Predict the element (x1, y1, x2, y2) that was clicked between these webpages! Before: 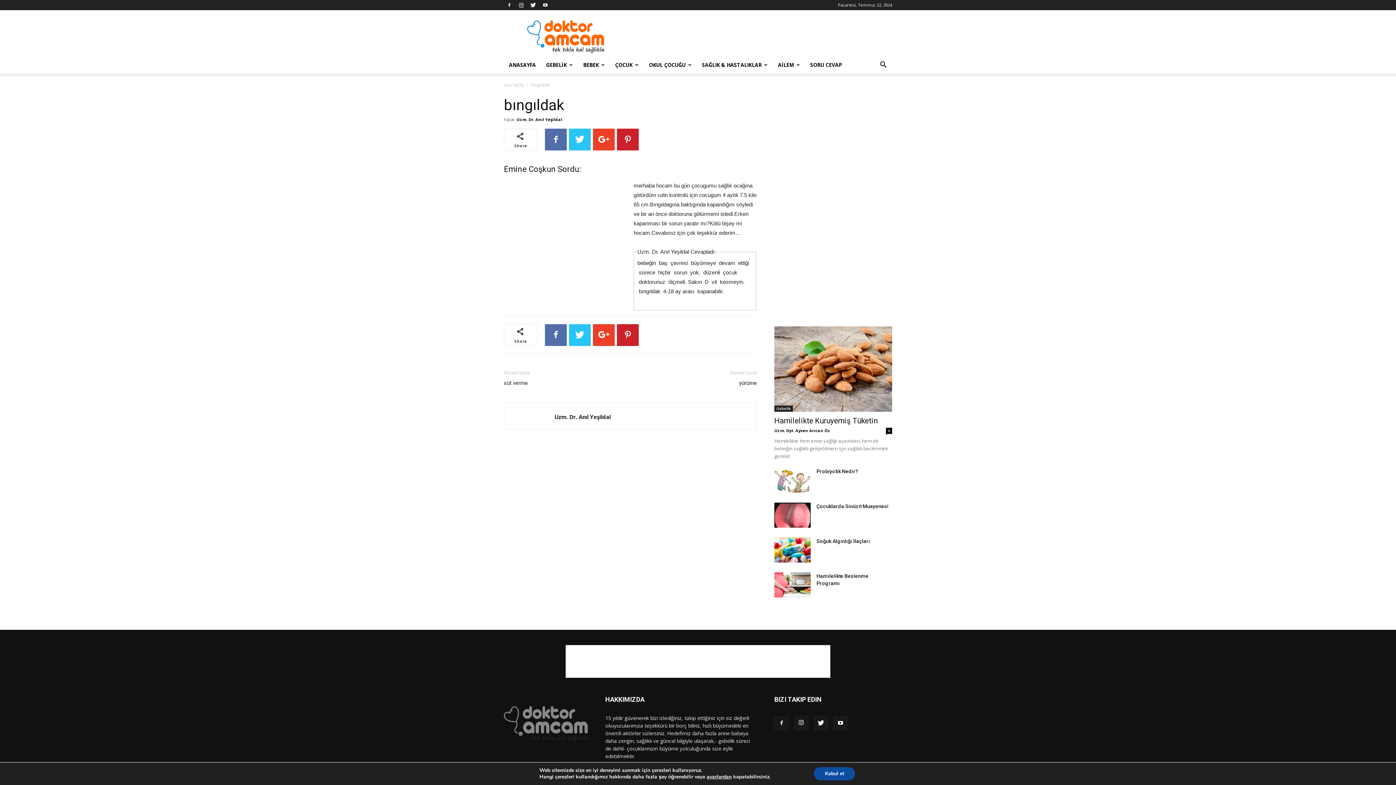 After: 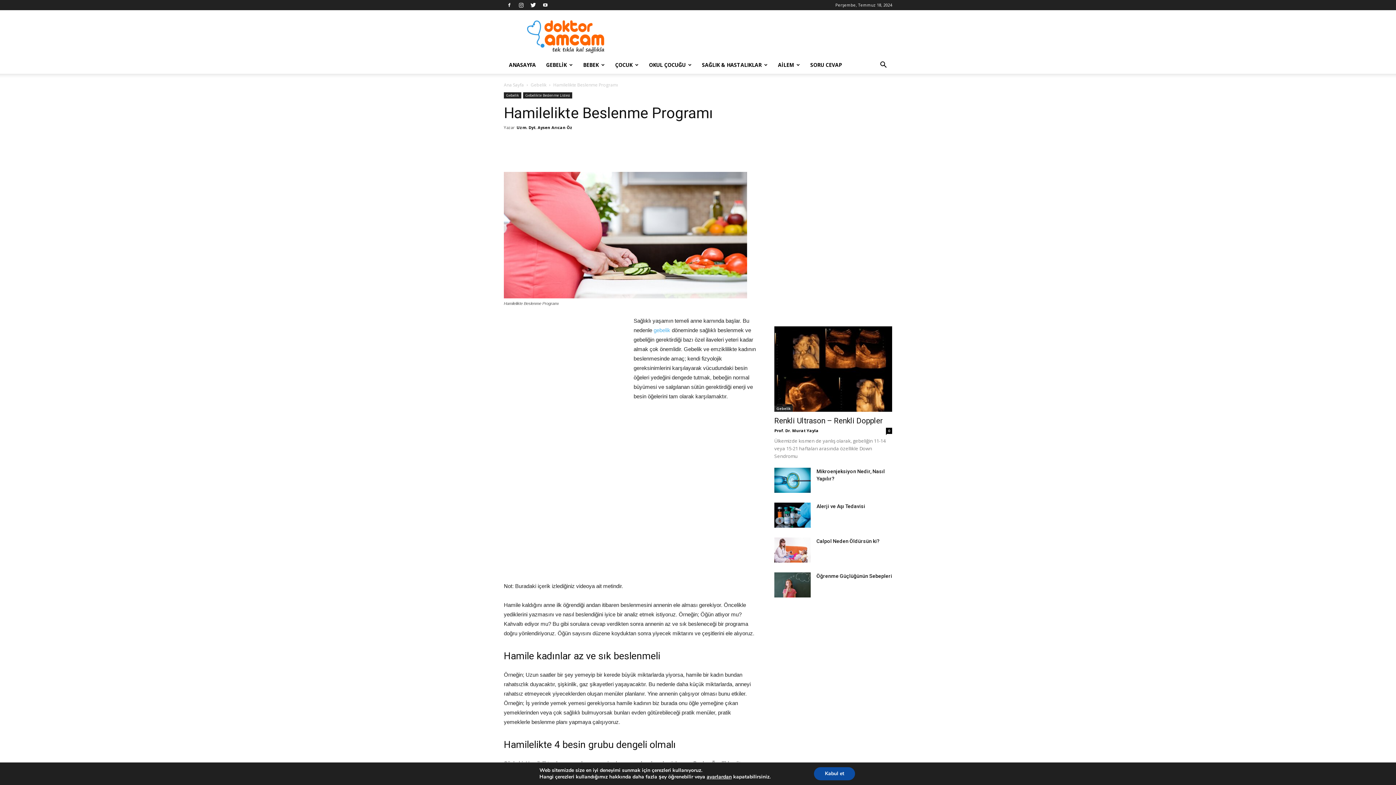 Action: bbox: (774, 572, 810, 597)